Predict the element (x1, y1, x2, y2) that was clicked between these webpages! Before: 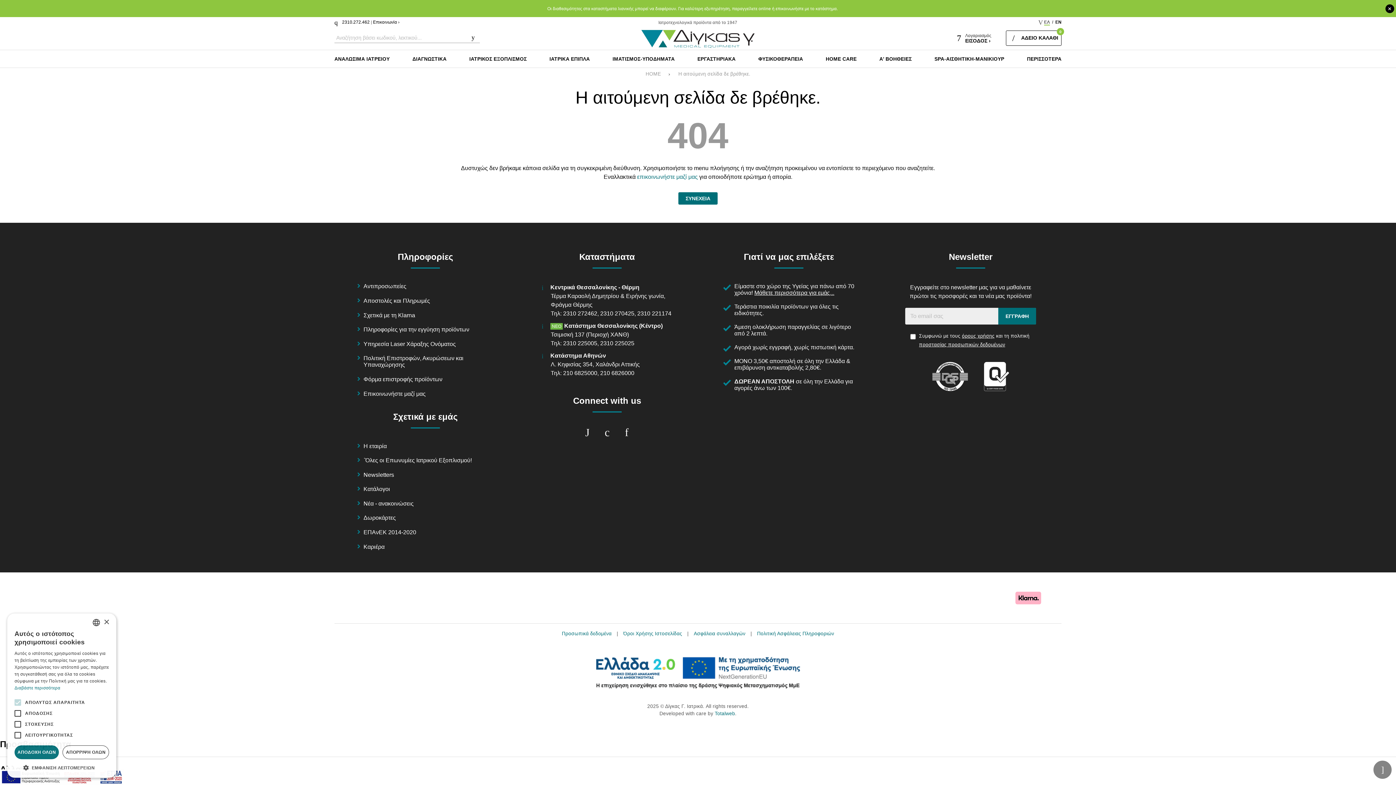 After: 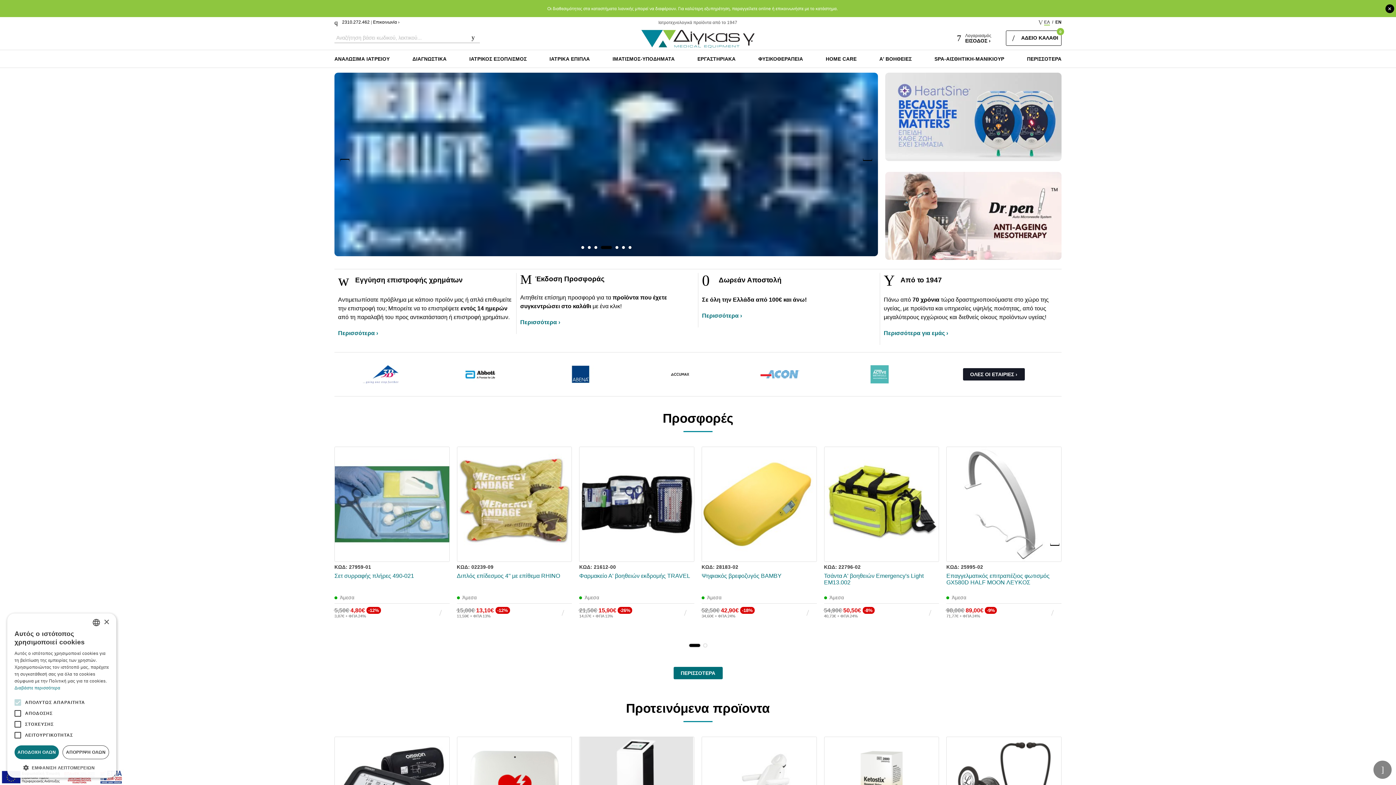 Action: bbox: (678, 192, 717, 204) label: ΣΥΝΕΧΕΙΑ